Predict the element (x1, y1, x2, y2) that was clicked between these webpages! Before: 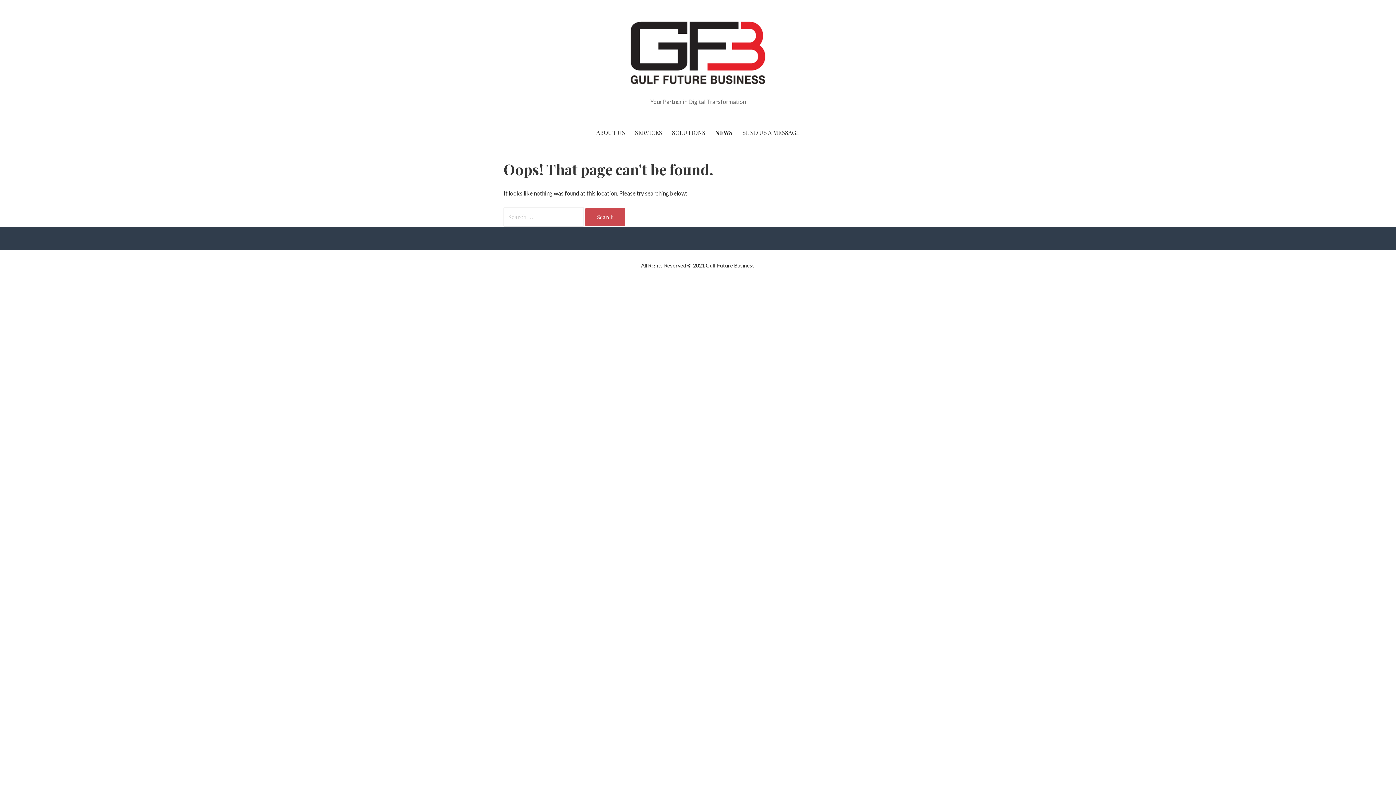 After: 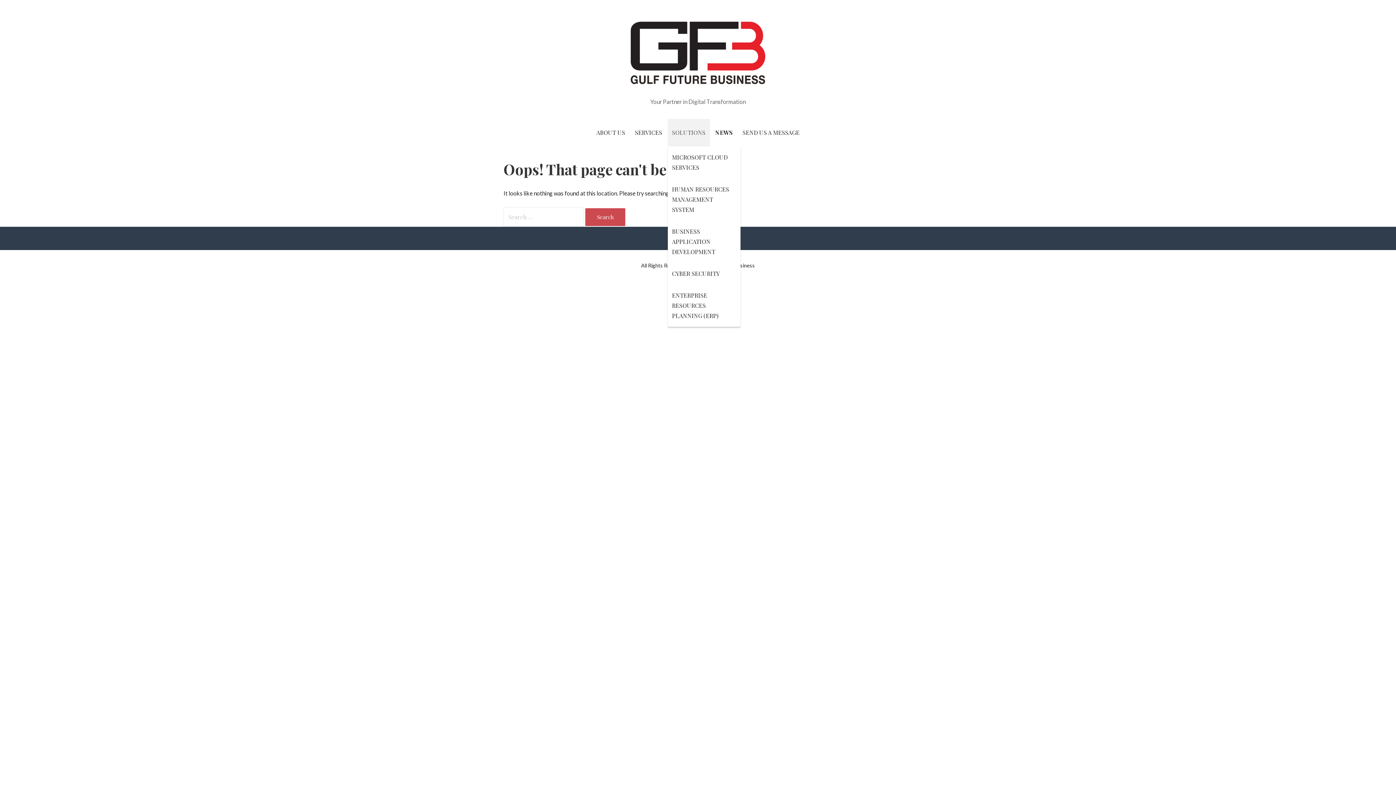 Action: label: SOLUTIONS bbox: (667, 118, 710, 146)